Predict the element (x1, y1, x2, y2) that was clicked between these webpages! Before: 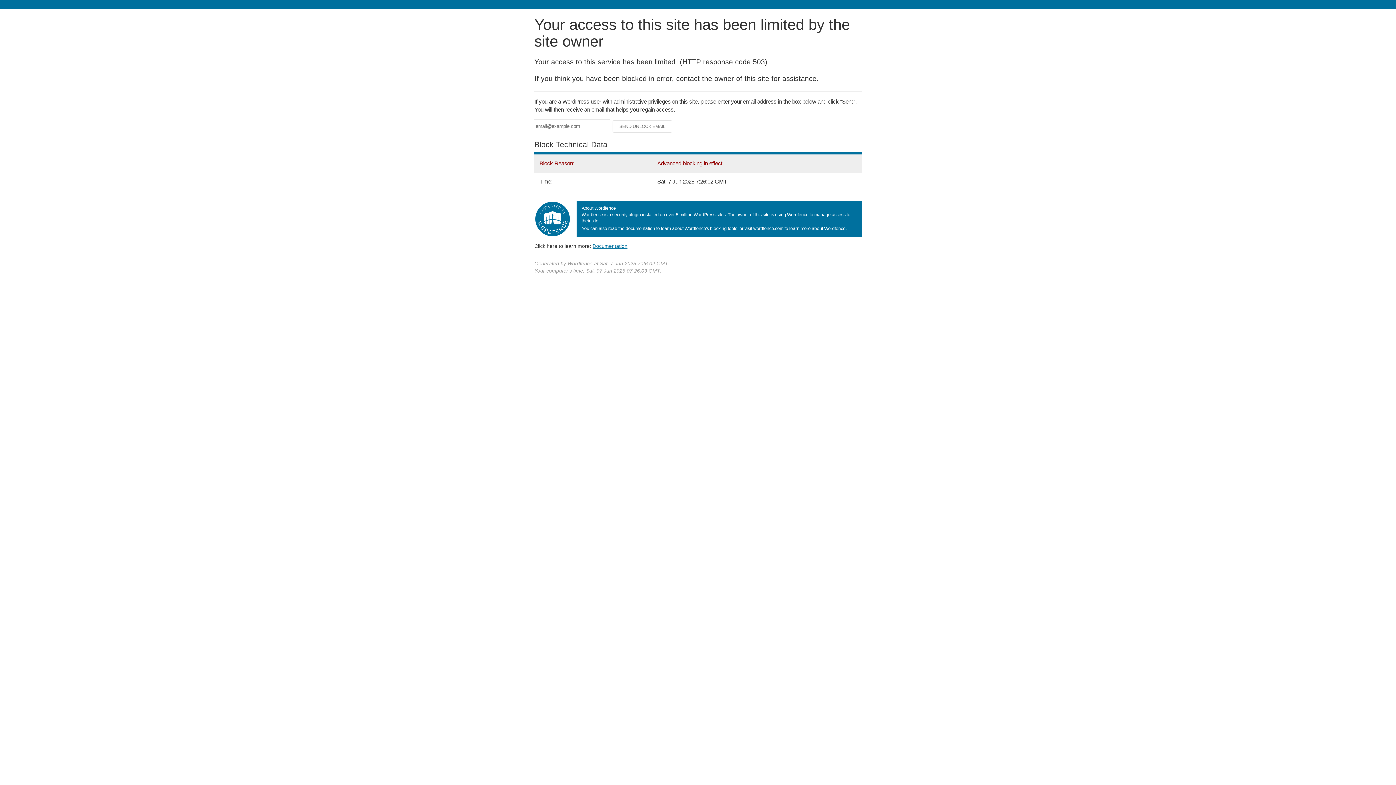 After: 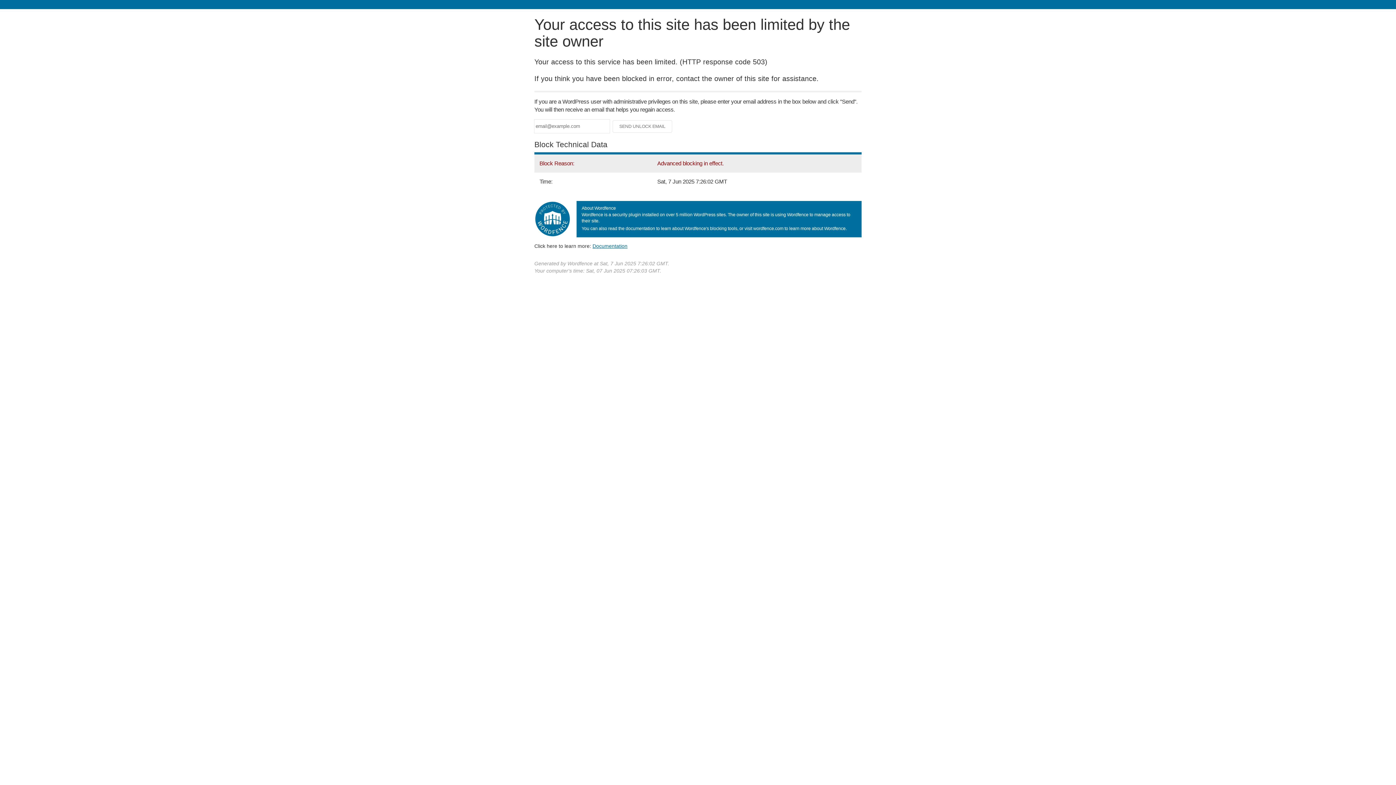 Action: label: Documentation bbox: (592, 243, 627, 248)